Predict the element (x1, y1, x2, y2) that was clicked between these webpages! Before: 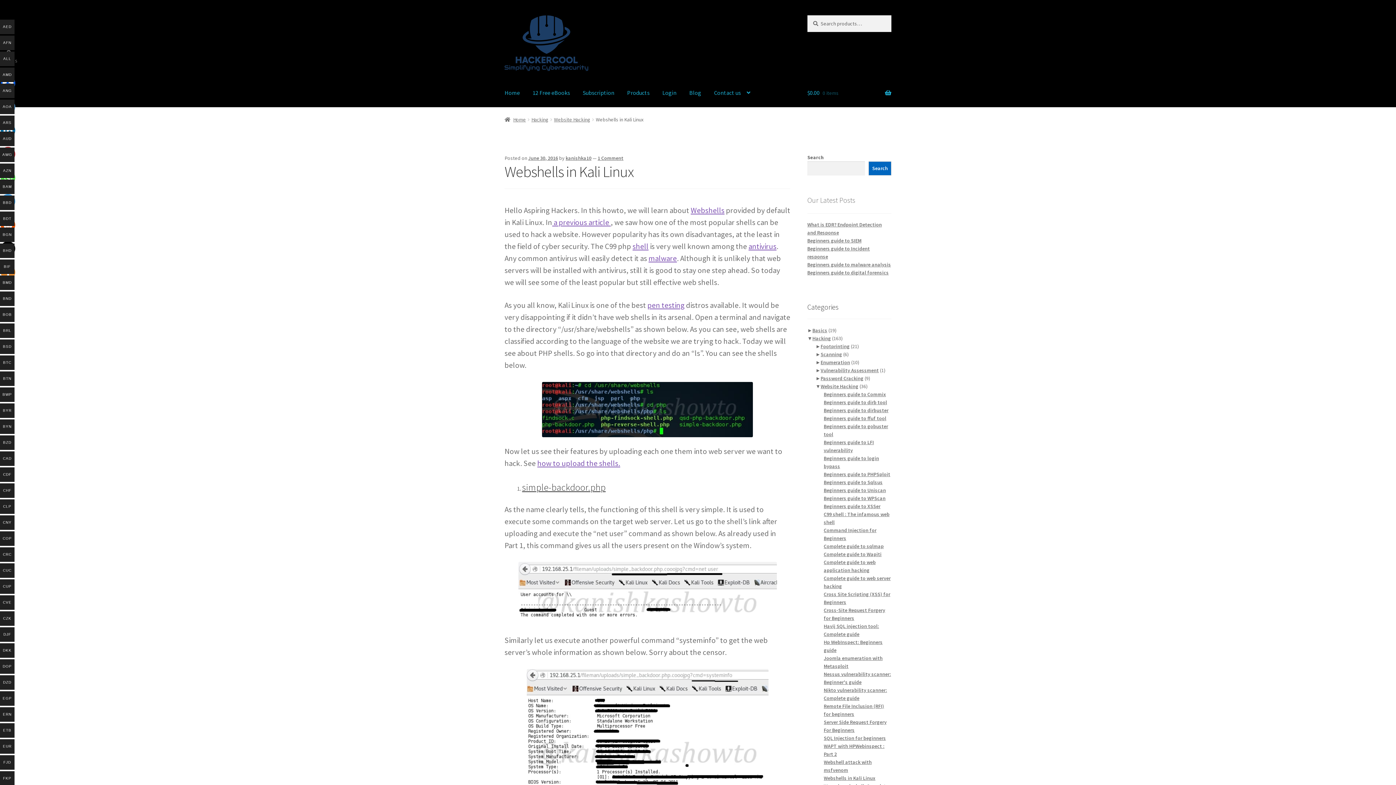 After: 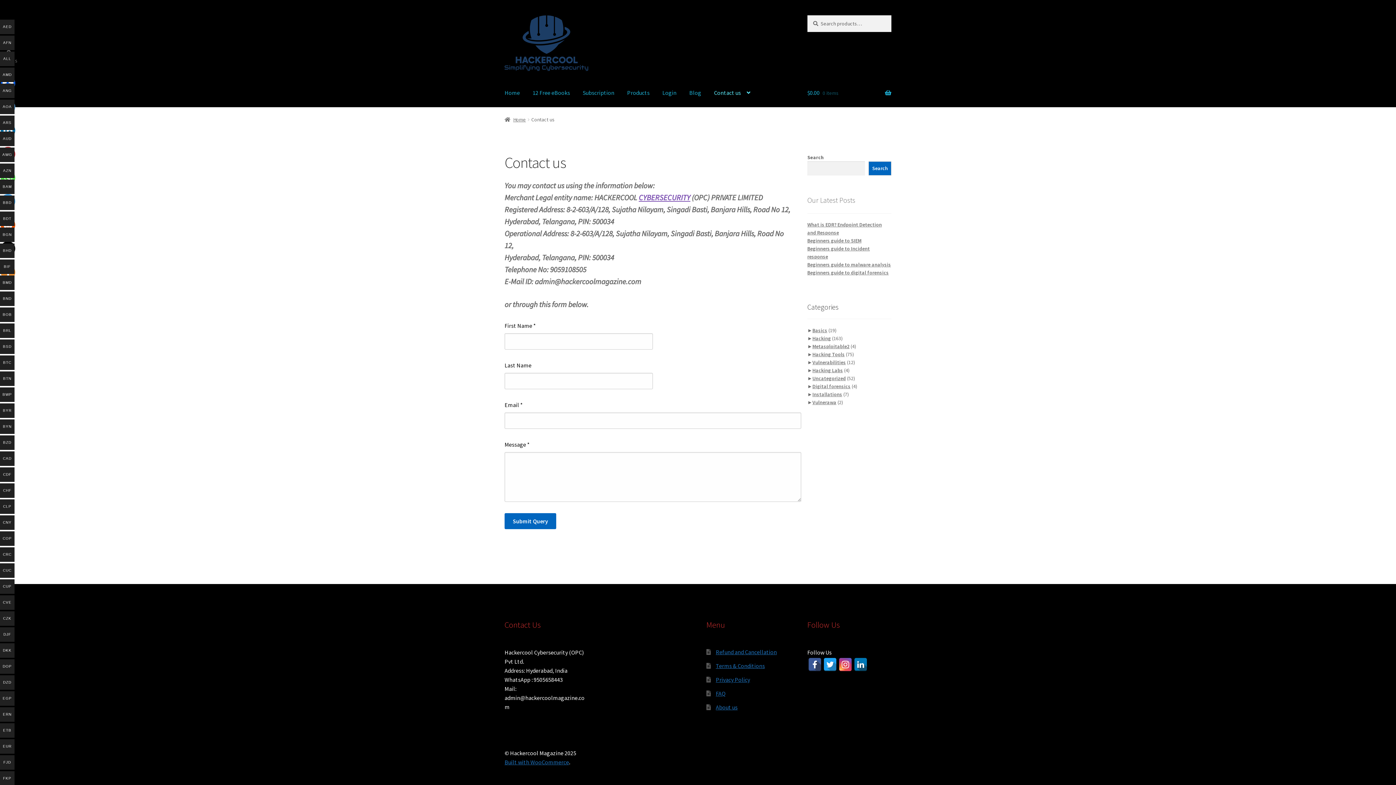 Action: bbox: (708, 79, 756, 106) label: Contact us